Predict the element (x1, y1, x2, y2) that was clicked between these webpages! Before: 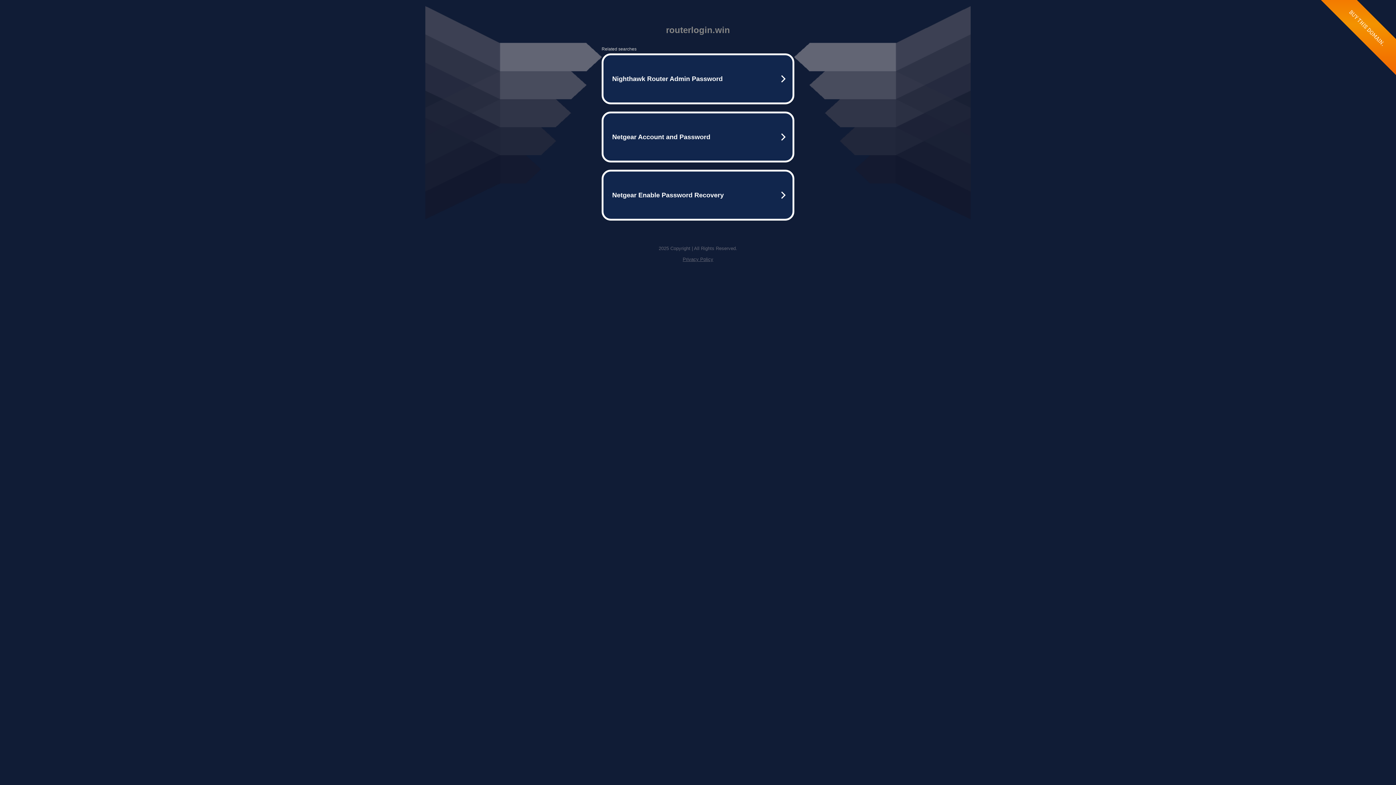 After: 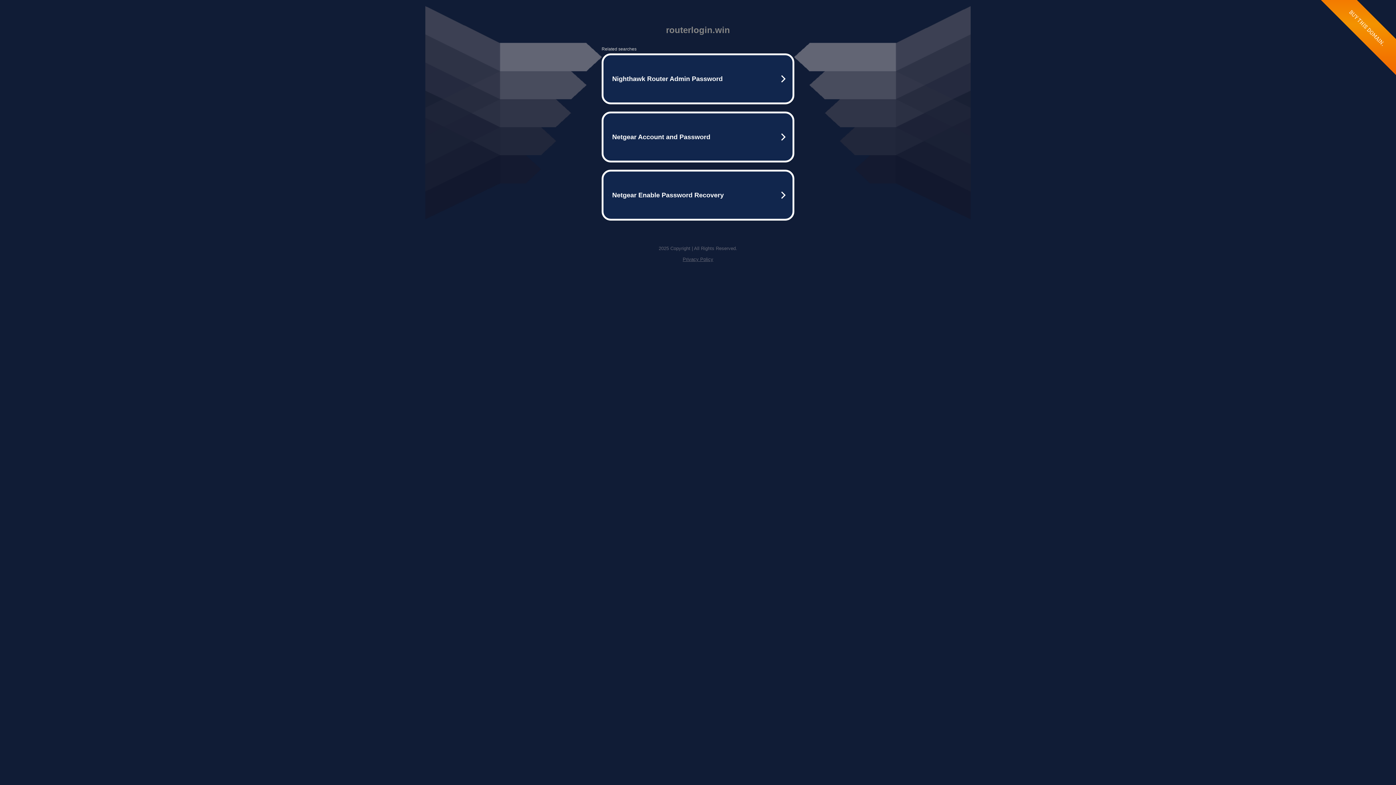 Action: label: Privacy Policy bbox: (682, 256, 713, 262)